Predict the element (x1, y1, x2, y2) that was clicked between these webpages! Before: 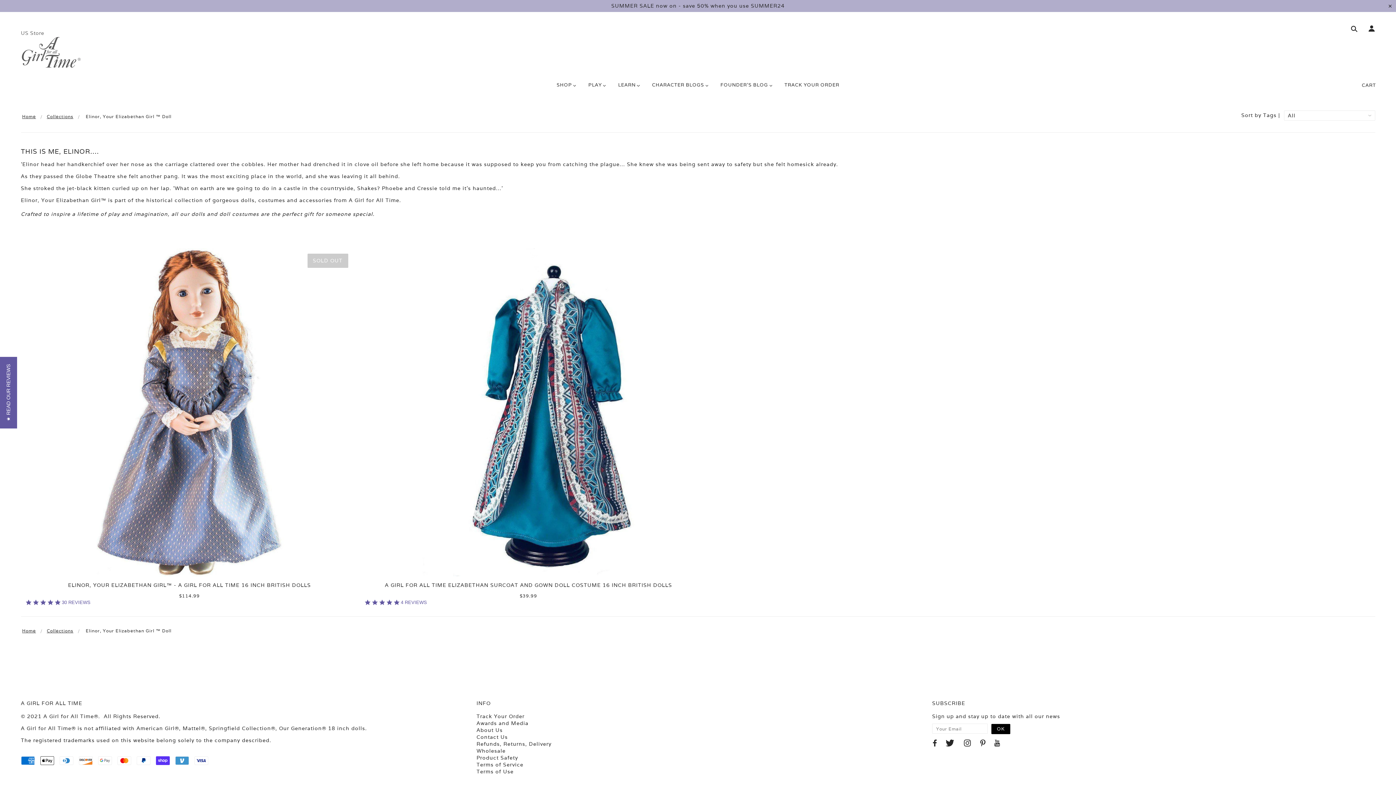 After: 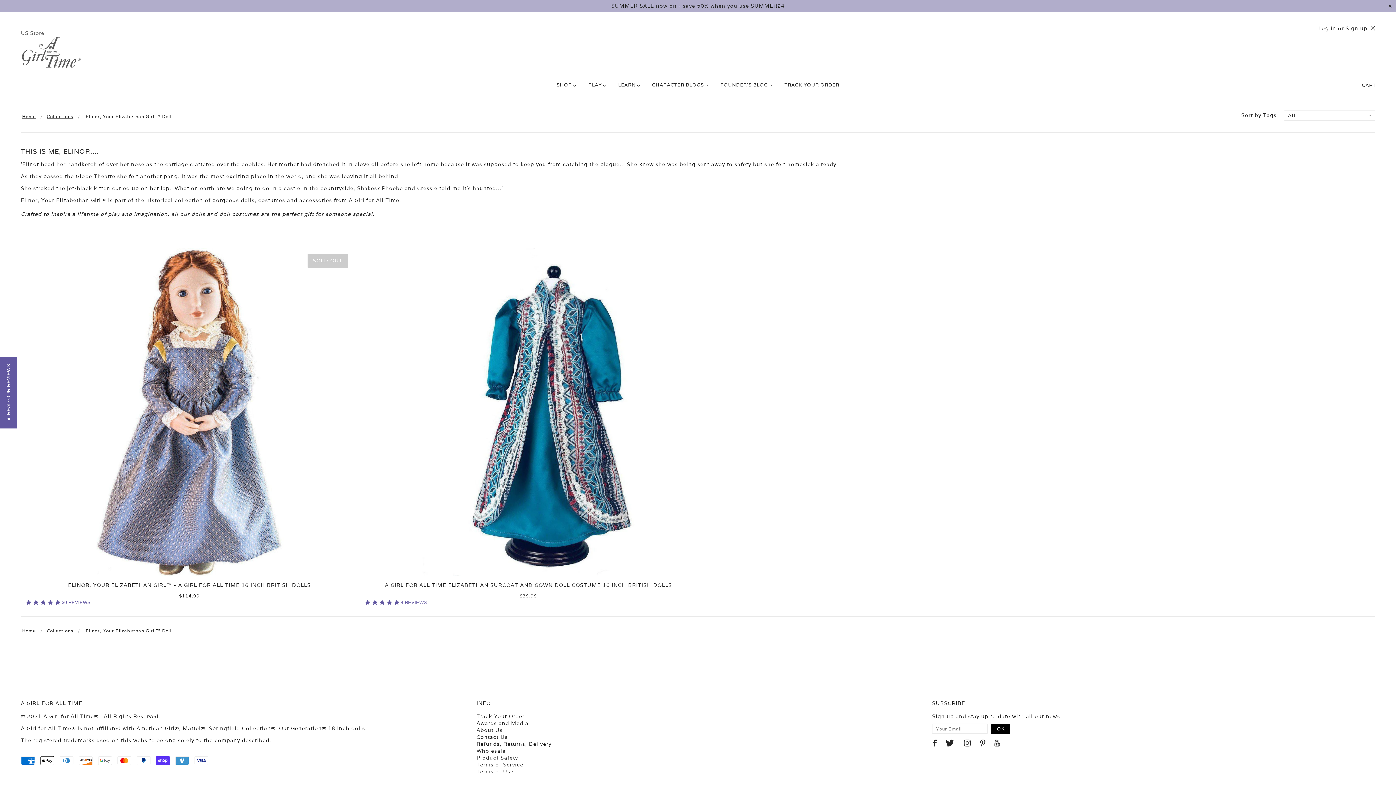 Action: bbox: (1365, 25, 1375, 33)